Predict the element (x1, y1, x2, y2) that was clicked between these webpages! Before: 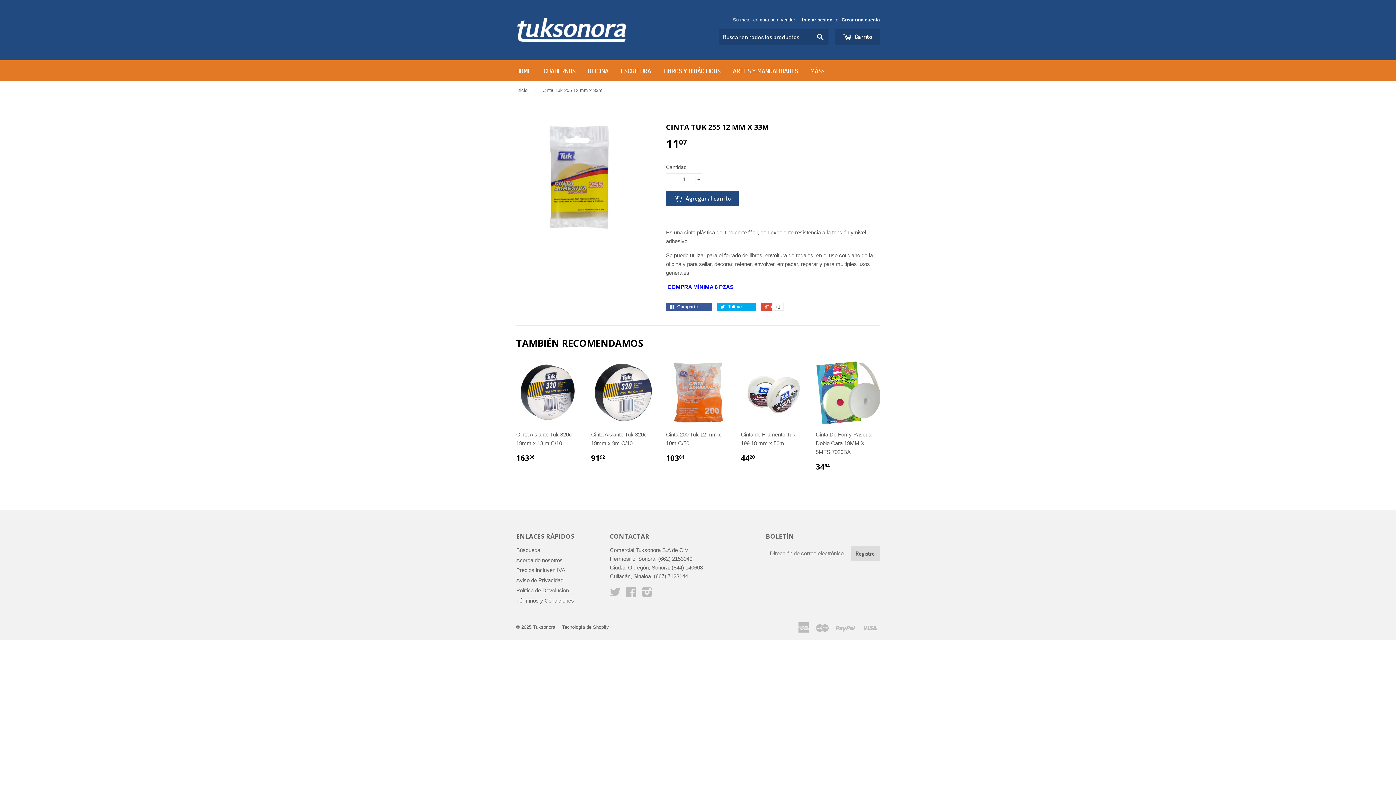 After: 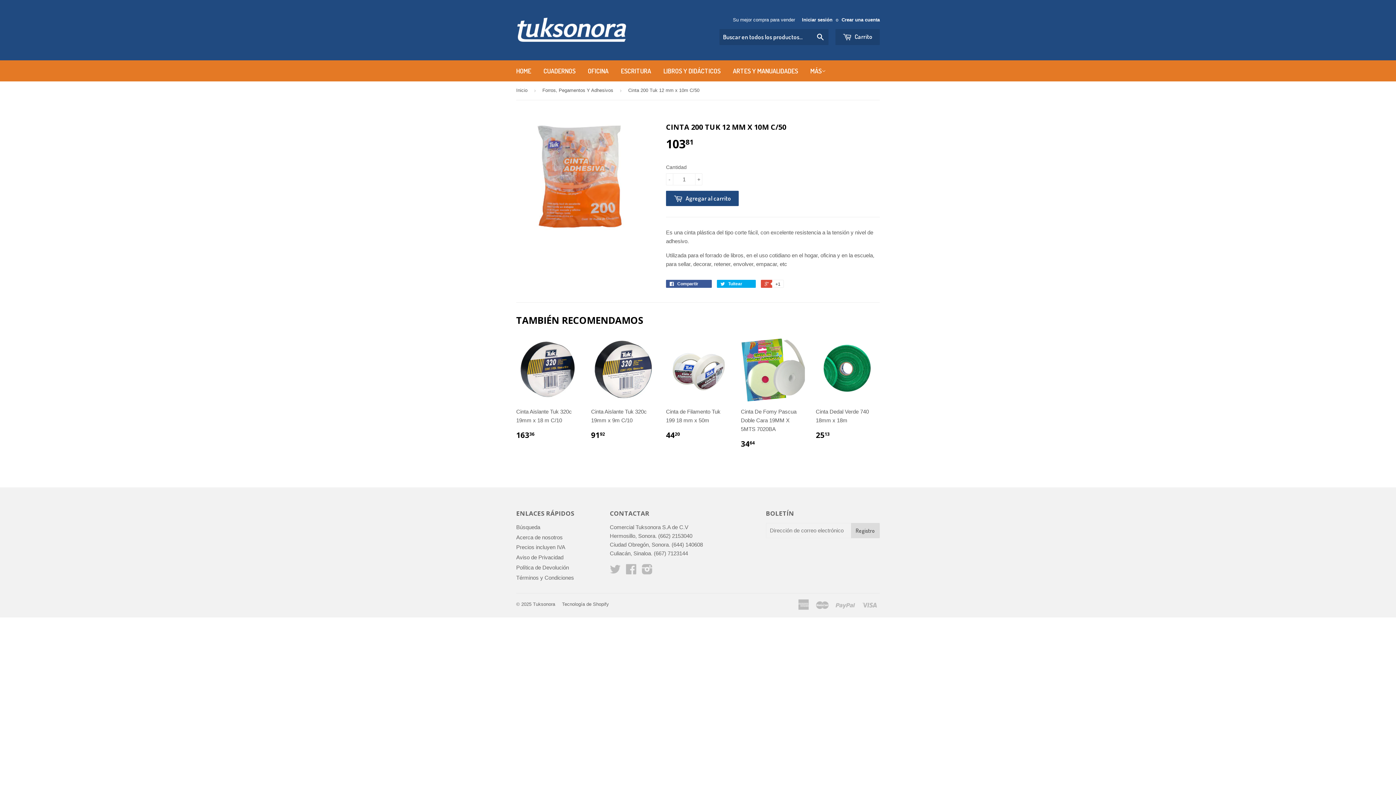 Action: bbox: (666, 360, 730, 469) label: Cinta 200 Tuk 12 mm x 10m C/50

10381